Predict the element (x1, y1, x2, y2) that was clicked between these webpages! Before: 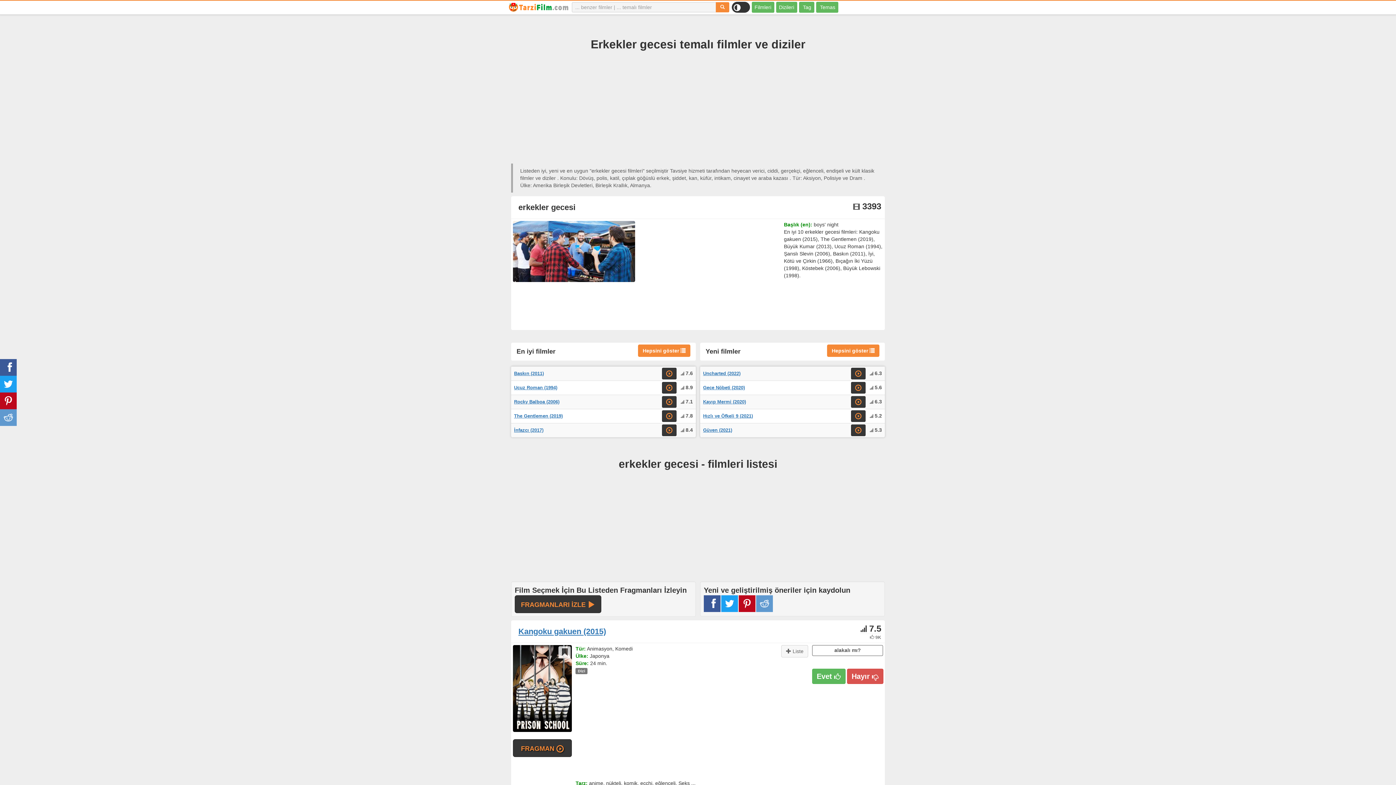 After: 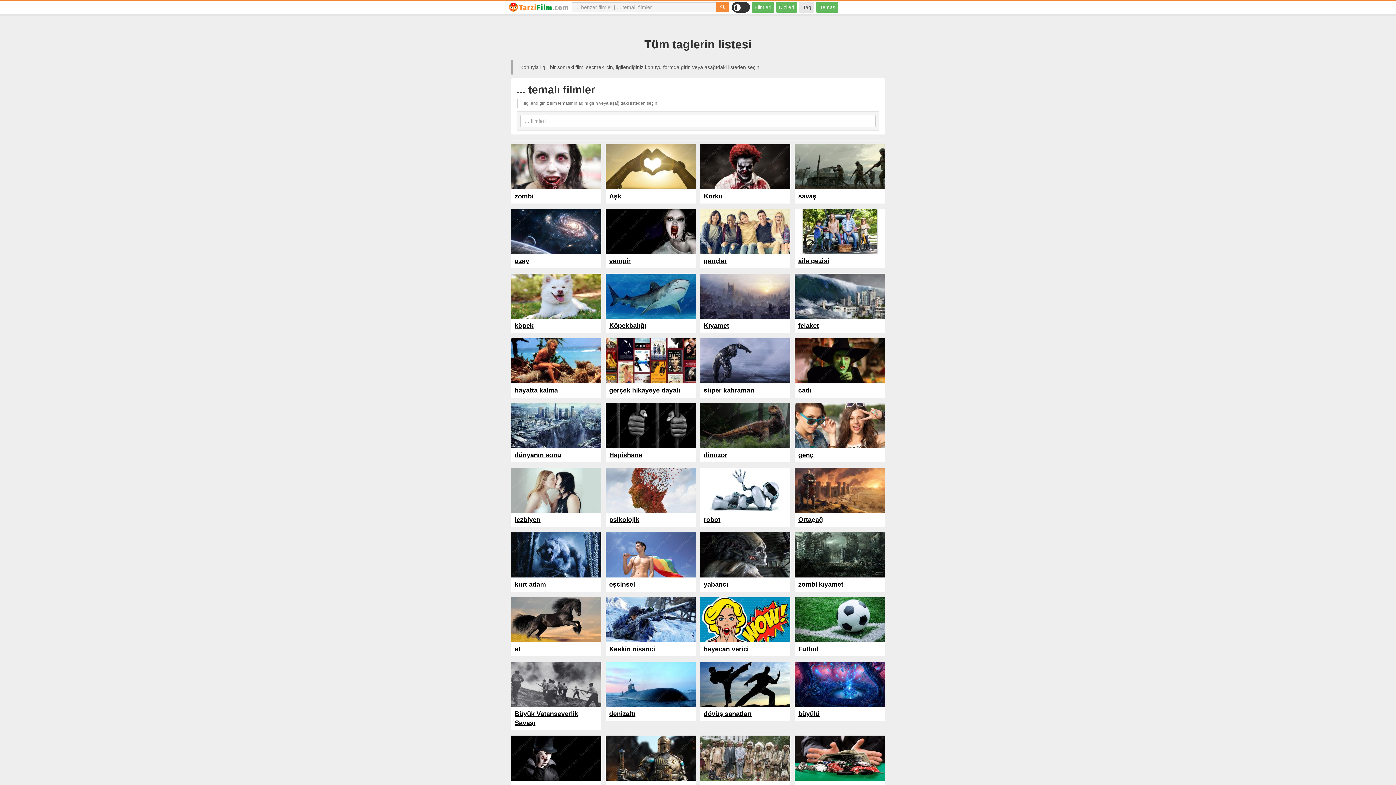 Action: bbox: (799, 1, 814, 12) label: Tag